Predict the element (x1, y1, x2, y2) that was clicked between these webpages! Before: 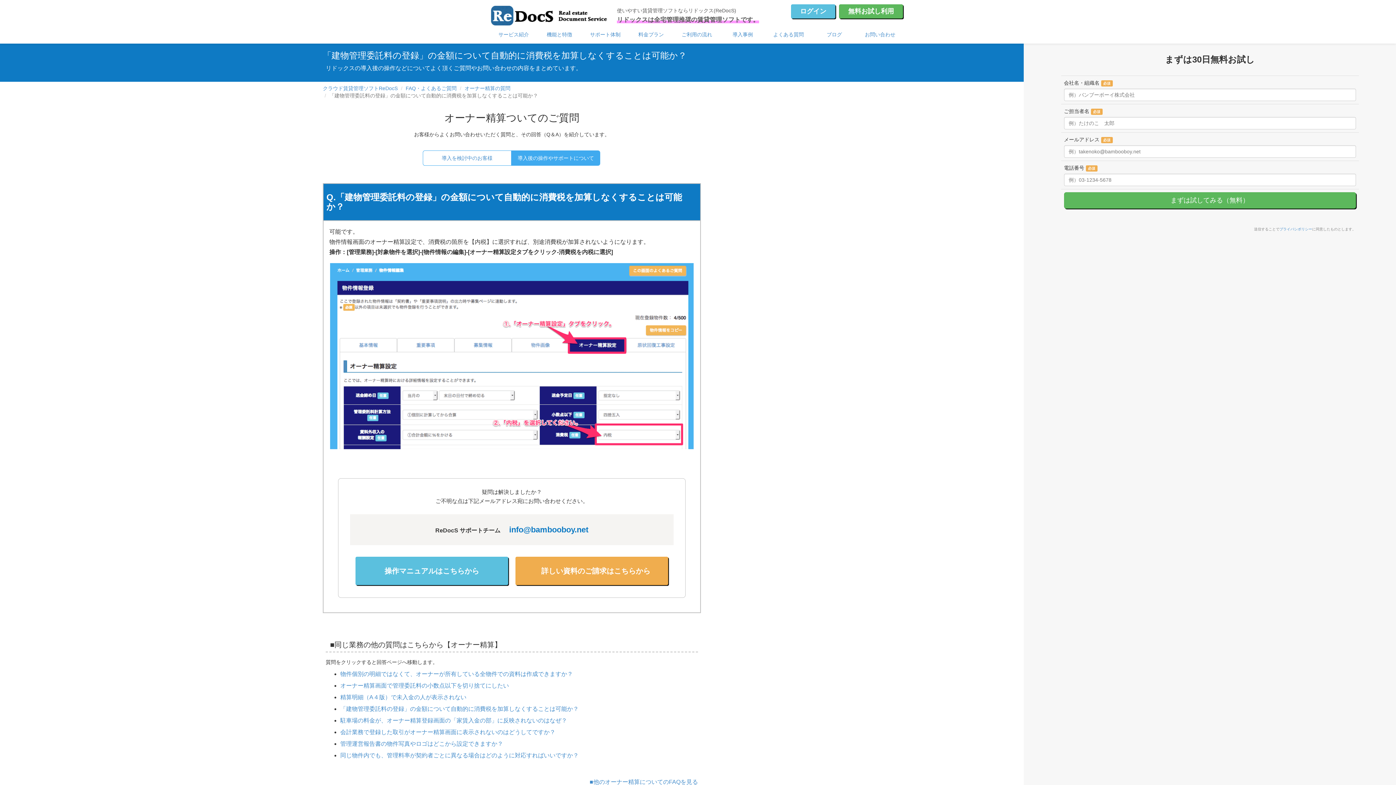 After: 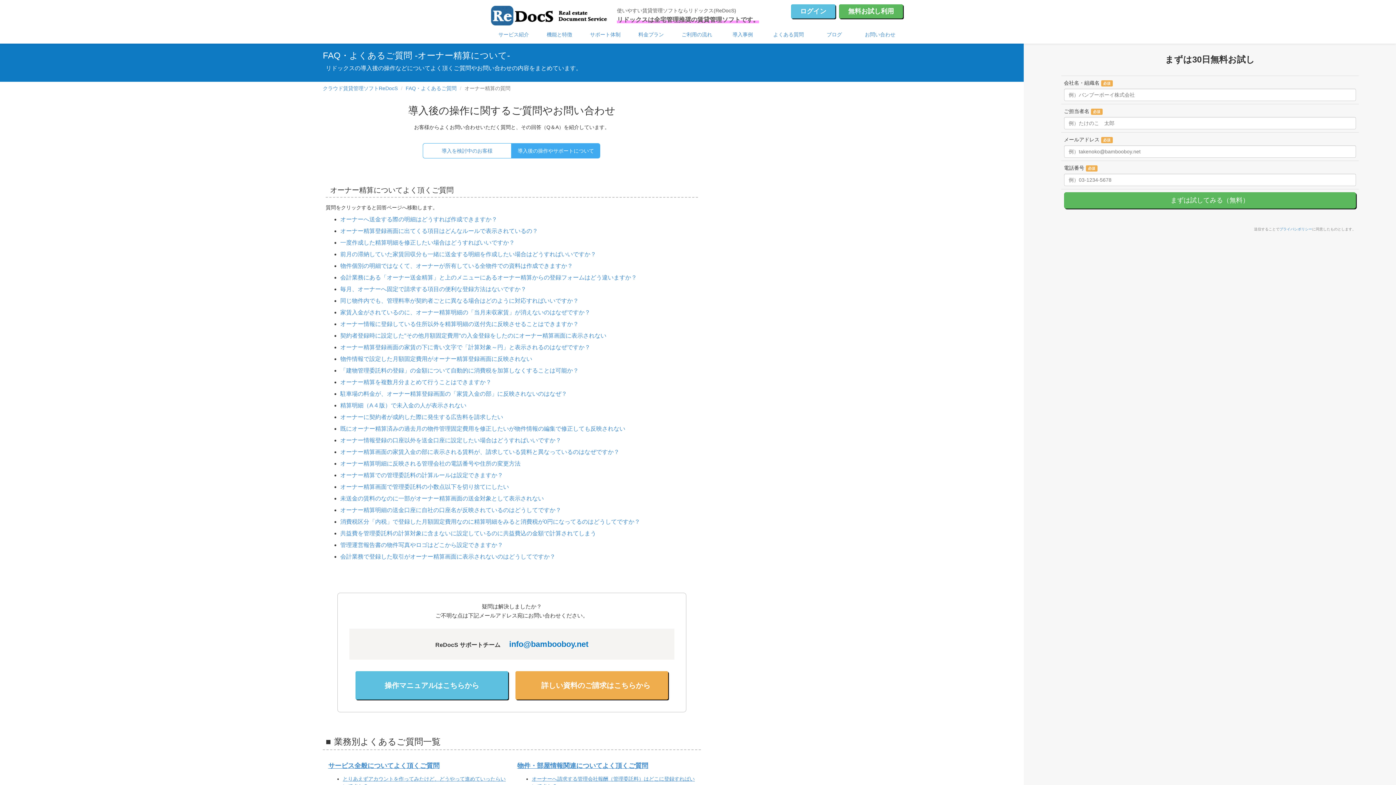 Action: bbox: (589, 779, 698, 785) label: ■他のオーナー精算についてのFAQを見る